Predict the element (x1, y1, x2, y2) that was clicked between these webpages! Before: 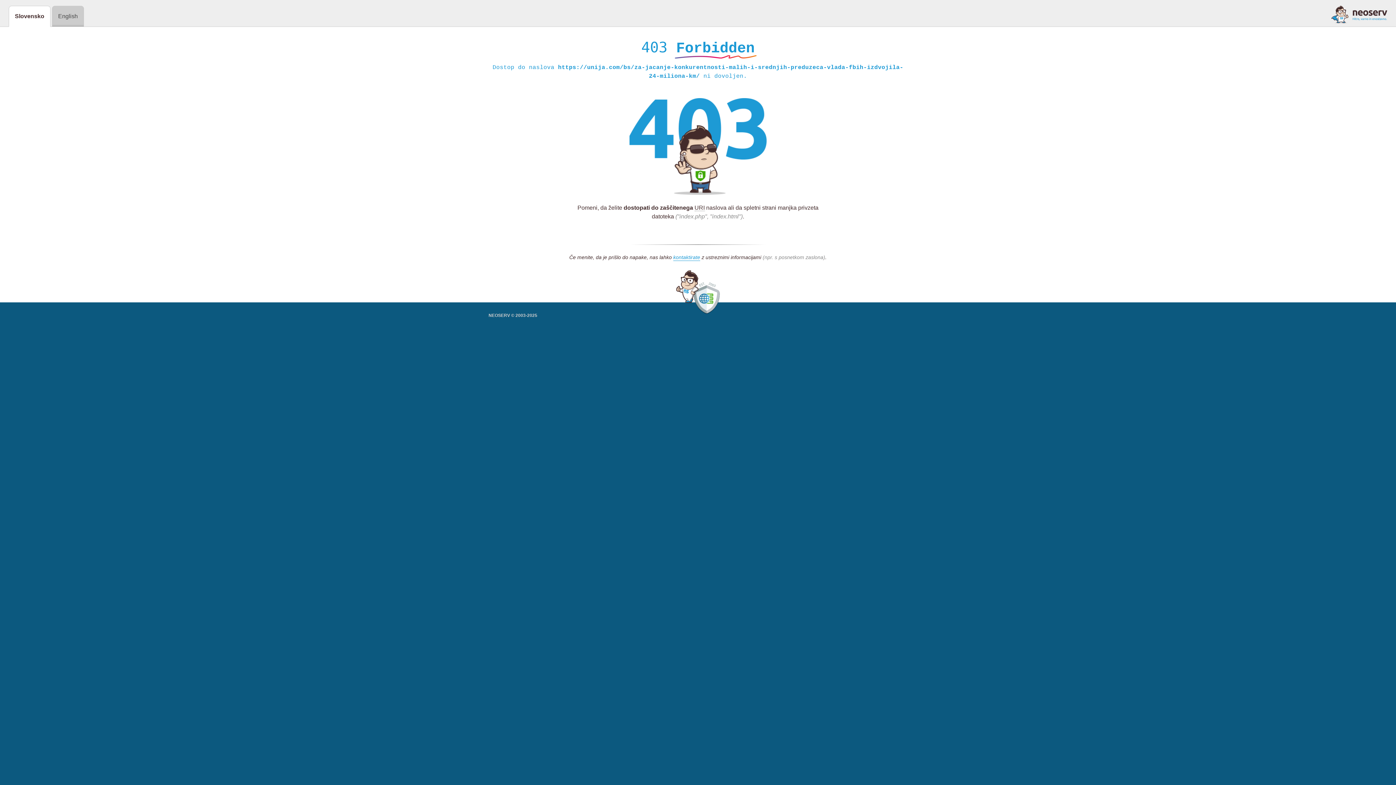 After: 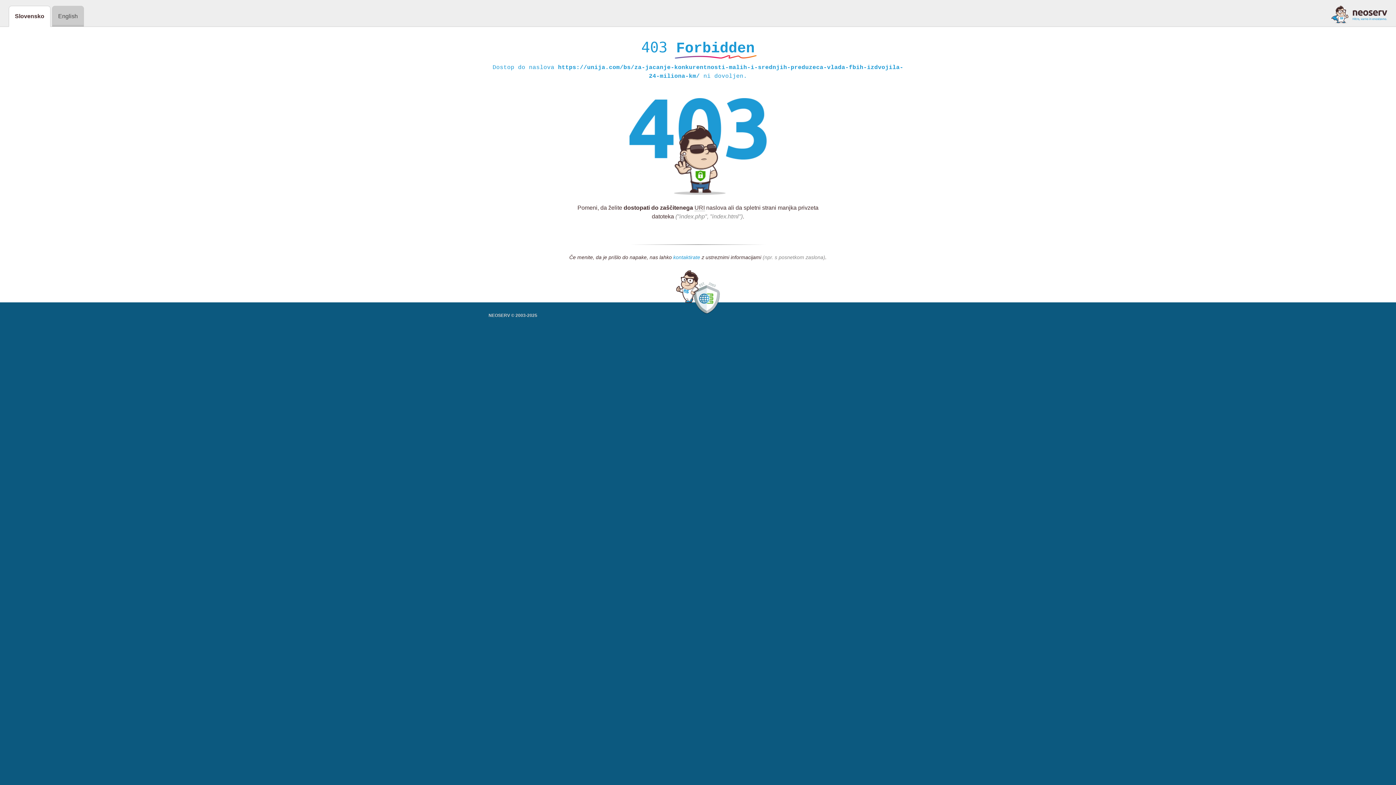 Action: bbox: (673, 254, 700, 261) label: kontaktirate